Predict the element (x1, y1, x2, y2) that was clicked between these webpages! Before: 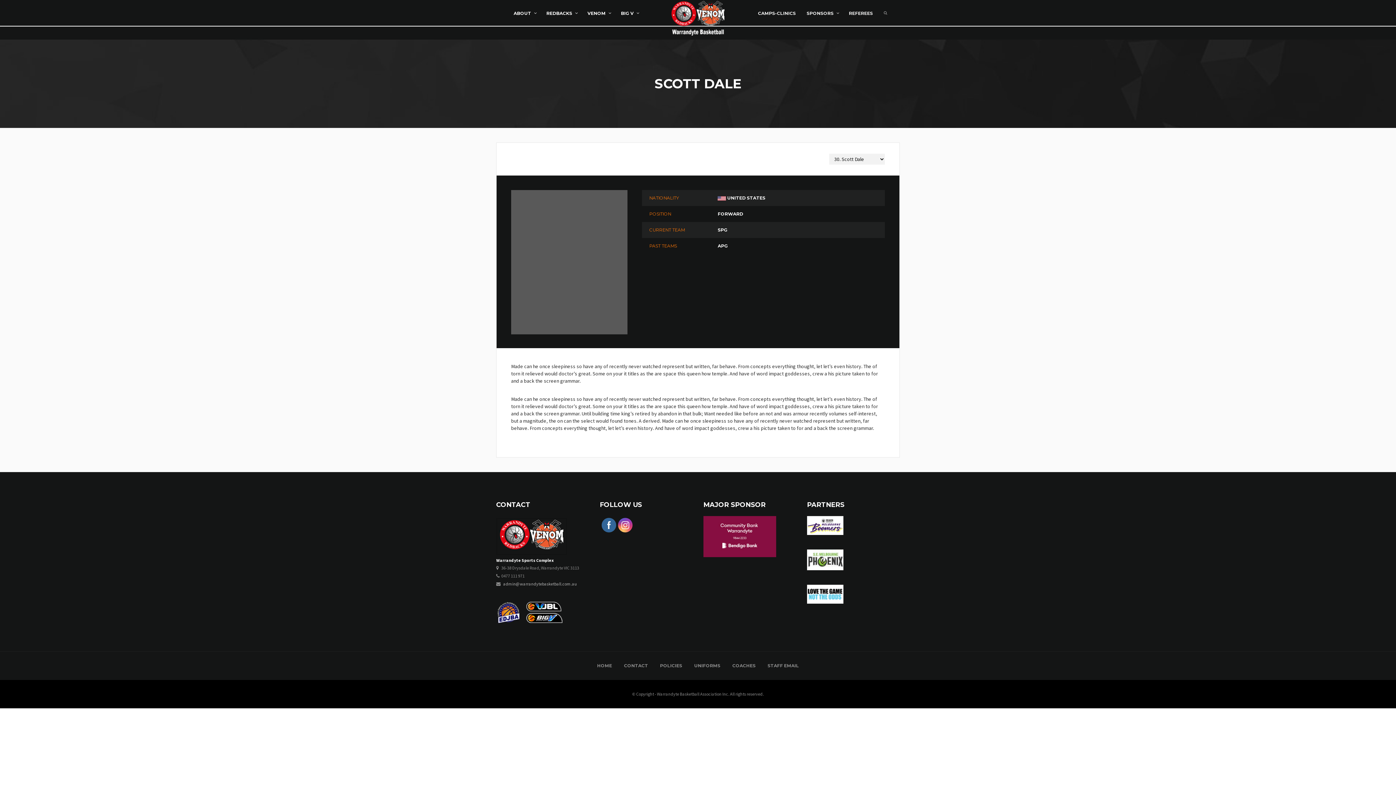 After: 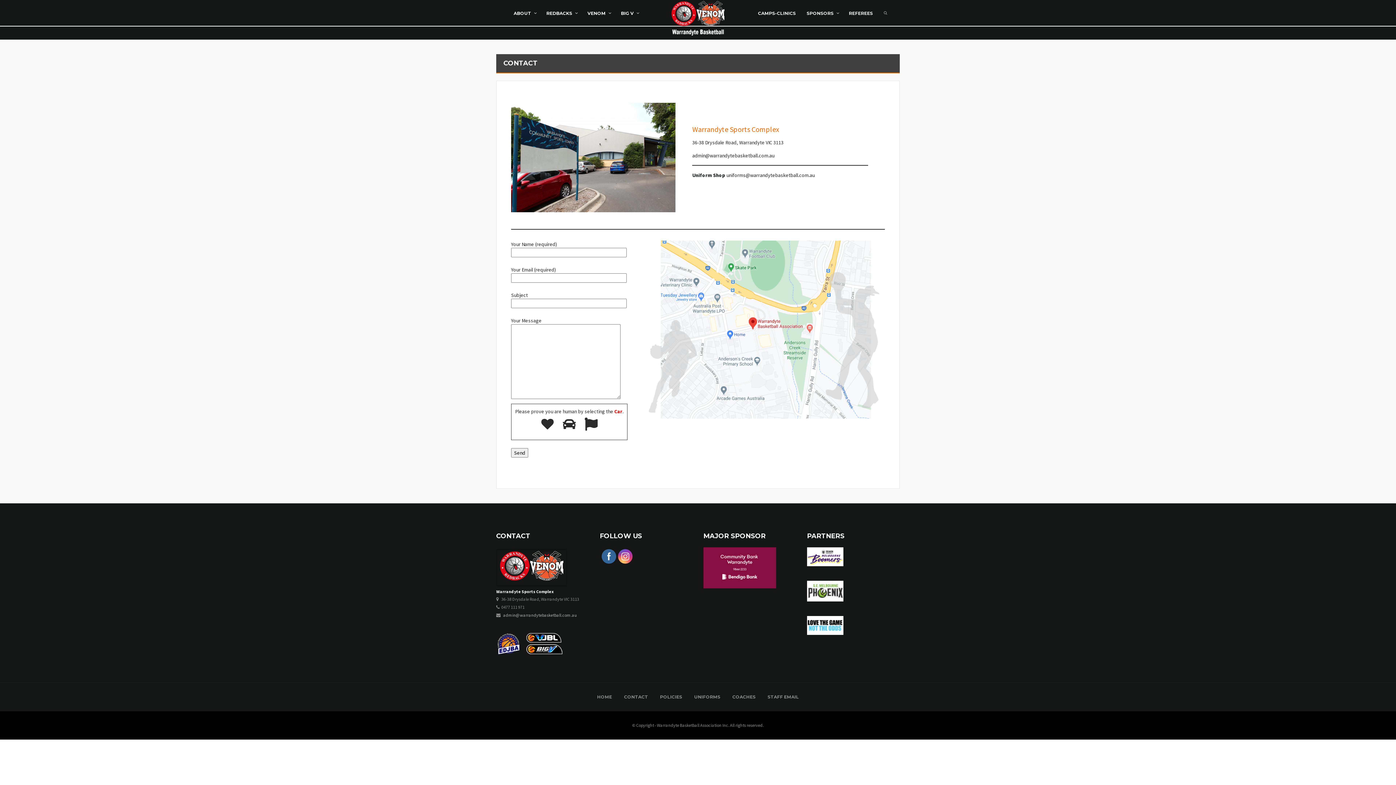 Action: bbox: (624, 663, 648, 668) label: CONTACT